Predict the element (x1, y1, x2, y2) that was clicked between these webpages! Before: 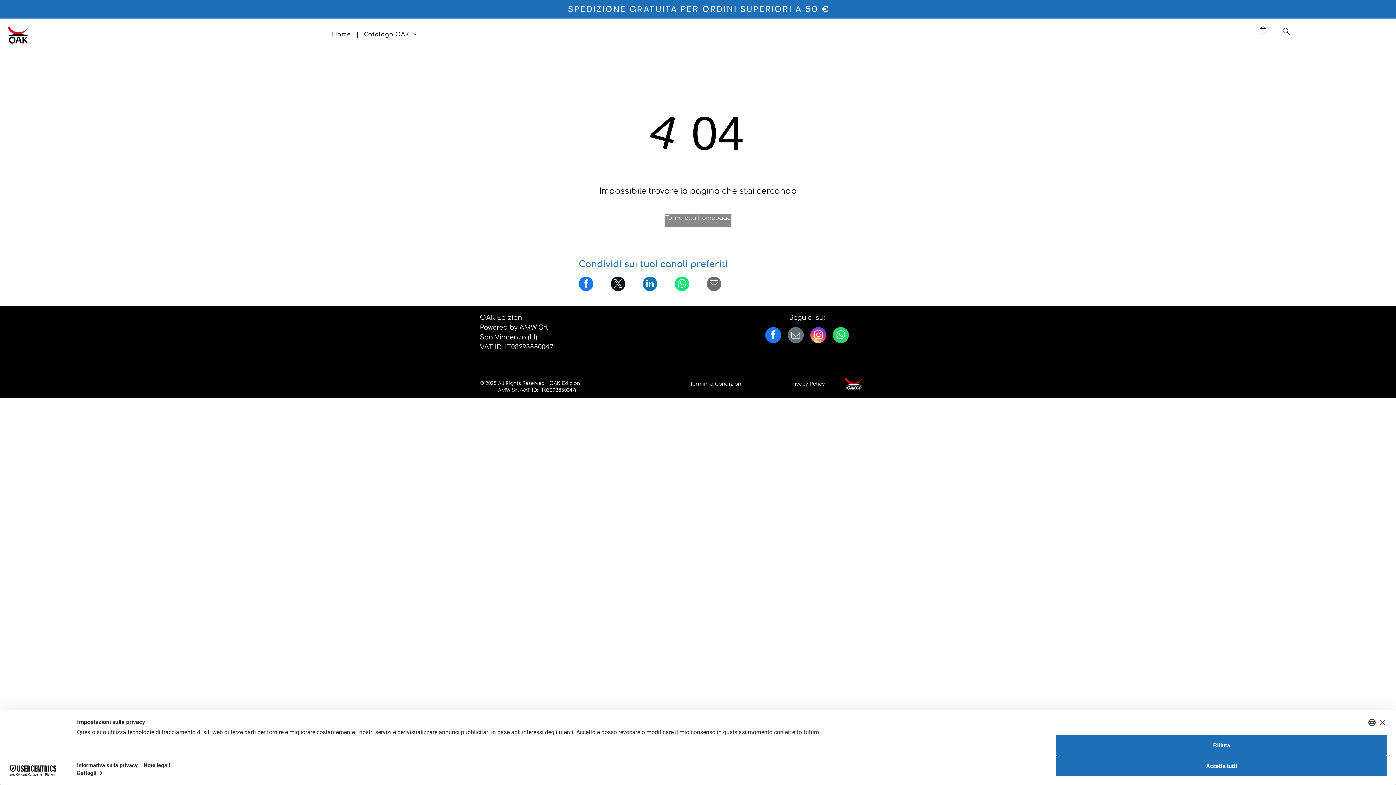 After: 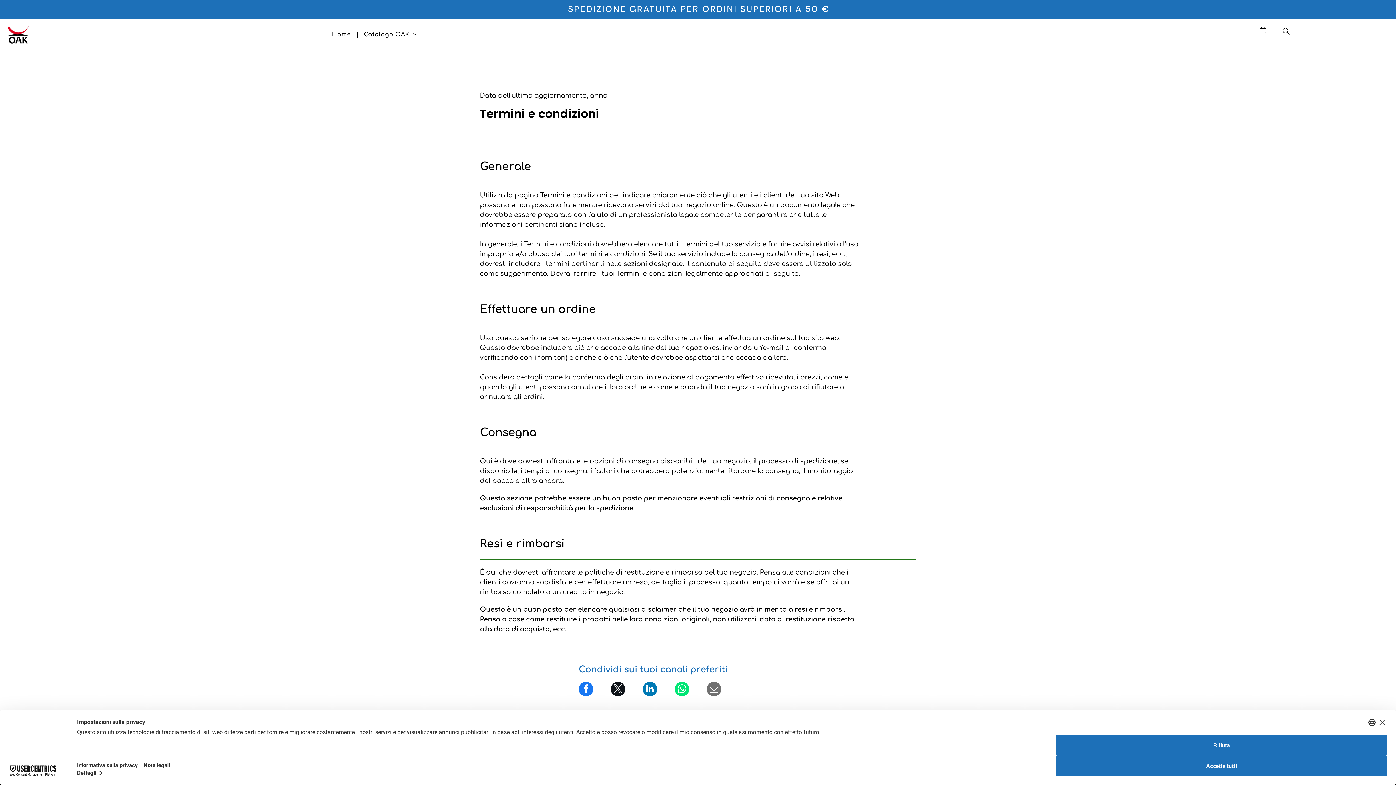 Action: bbox: (690, 381, 742, 386) label: Termini e Condizioni